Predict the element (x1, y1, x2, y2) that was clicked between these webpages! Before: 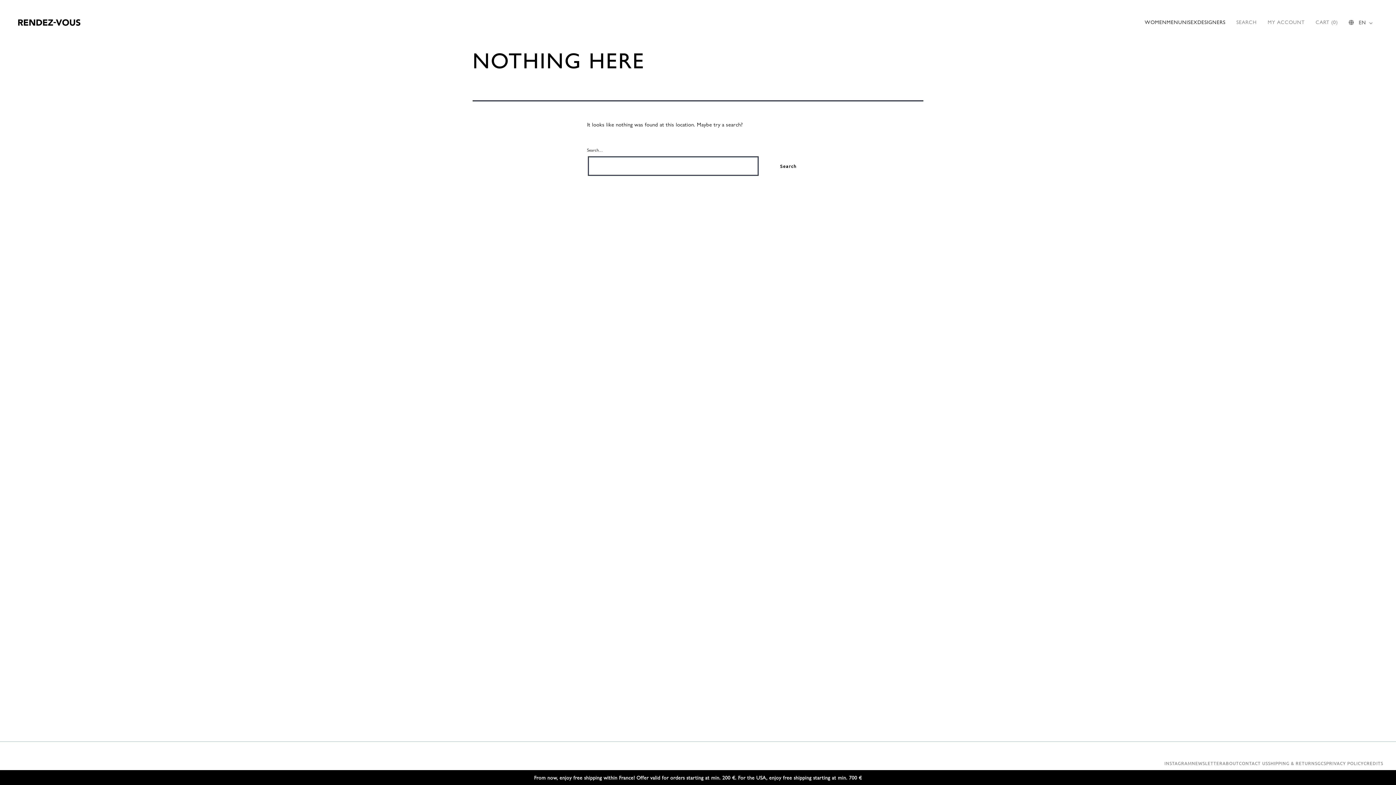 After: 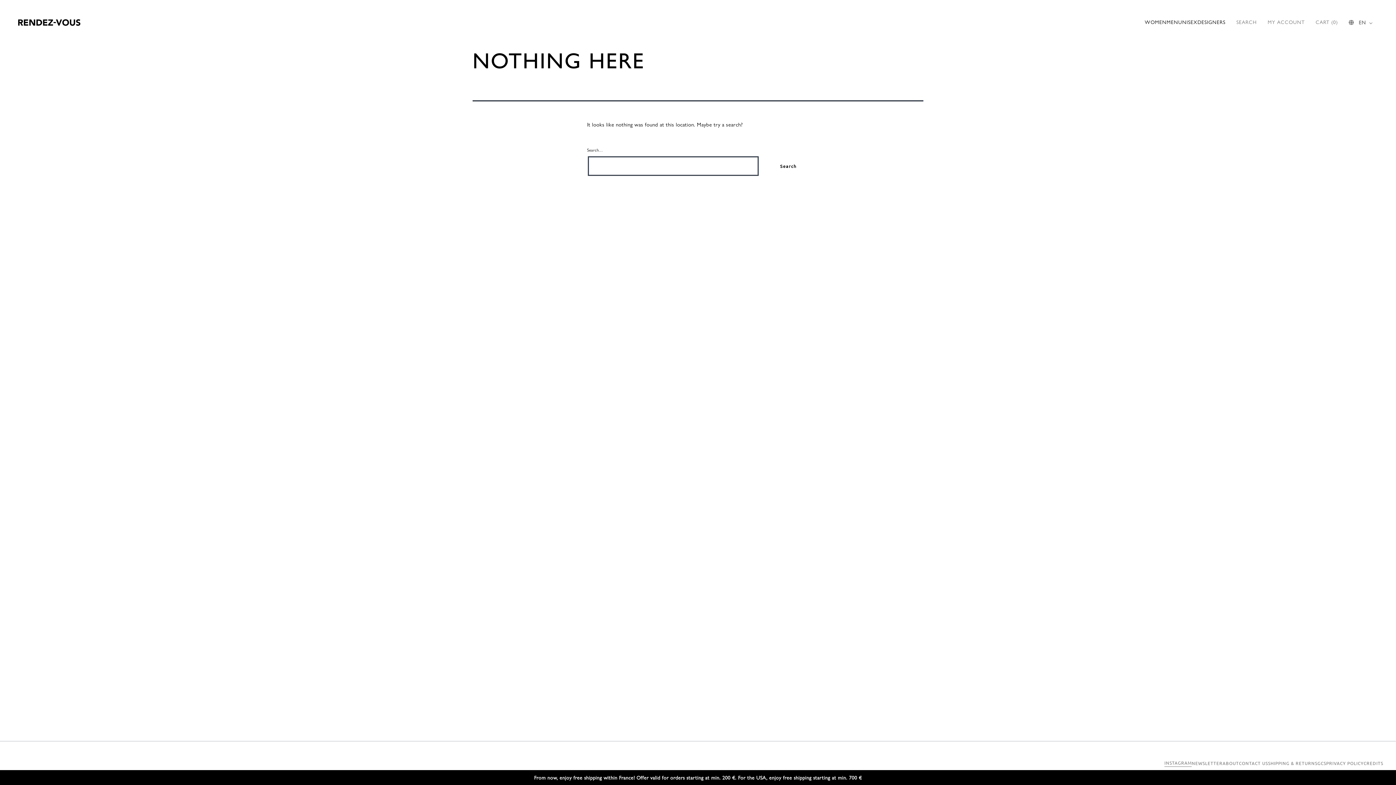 Action: bbox: (1164, 760, 1192, 767) label: INSTAGRAM